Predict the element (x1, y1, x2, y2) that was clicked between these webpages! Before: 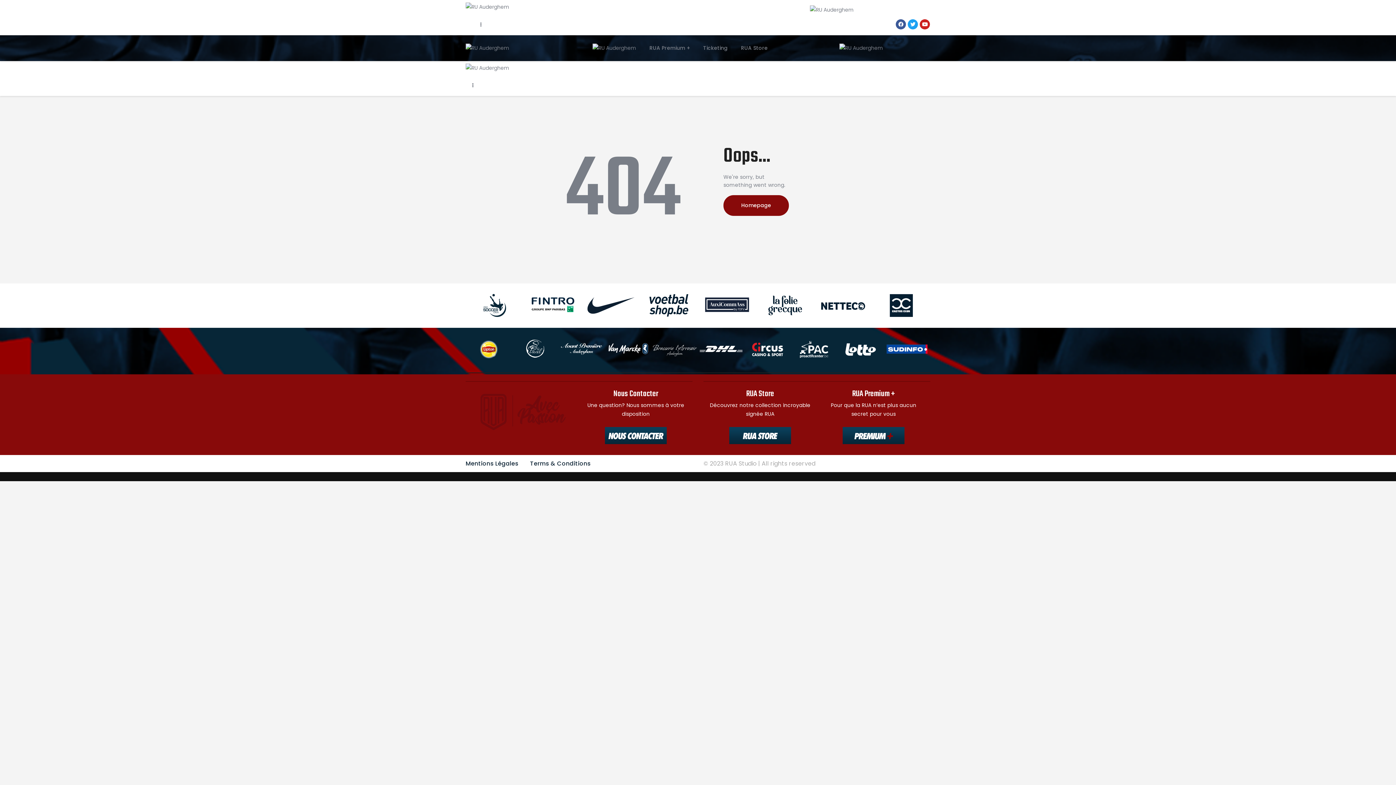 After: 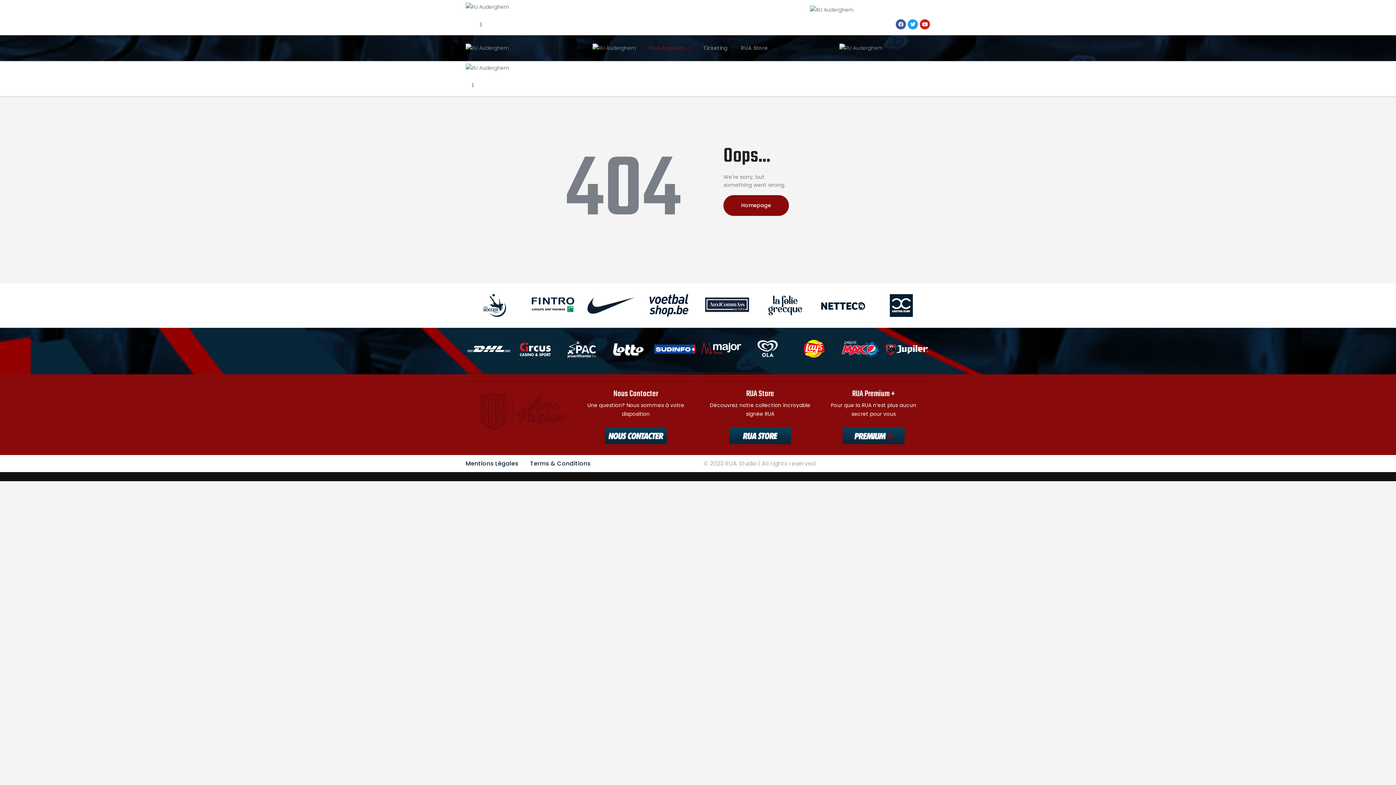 Action: label: RUA Premium + bbox: (643, 39, 696, 56)